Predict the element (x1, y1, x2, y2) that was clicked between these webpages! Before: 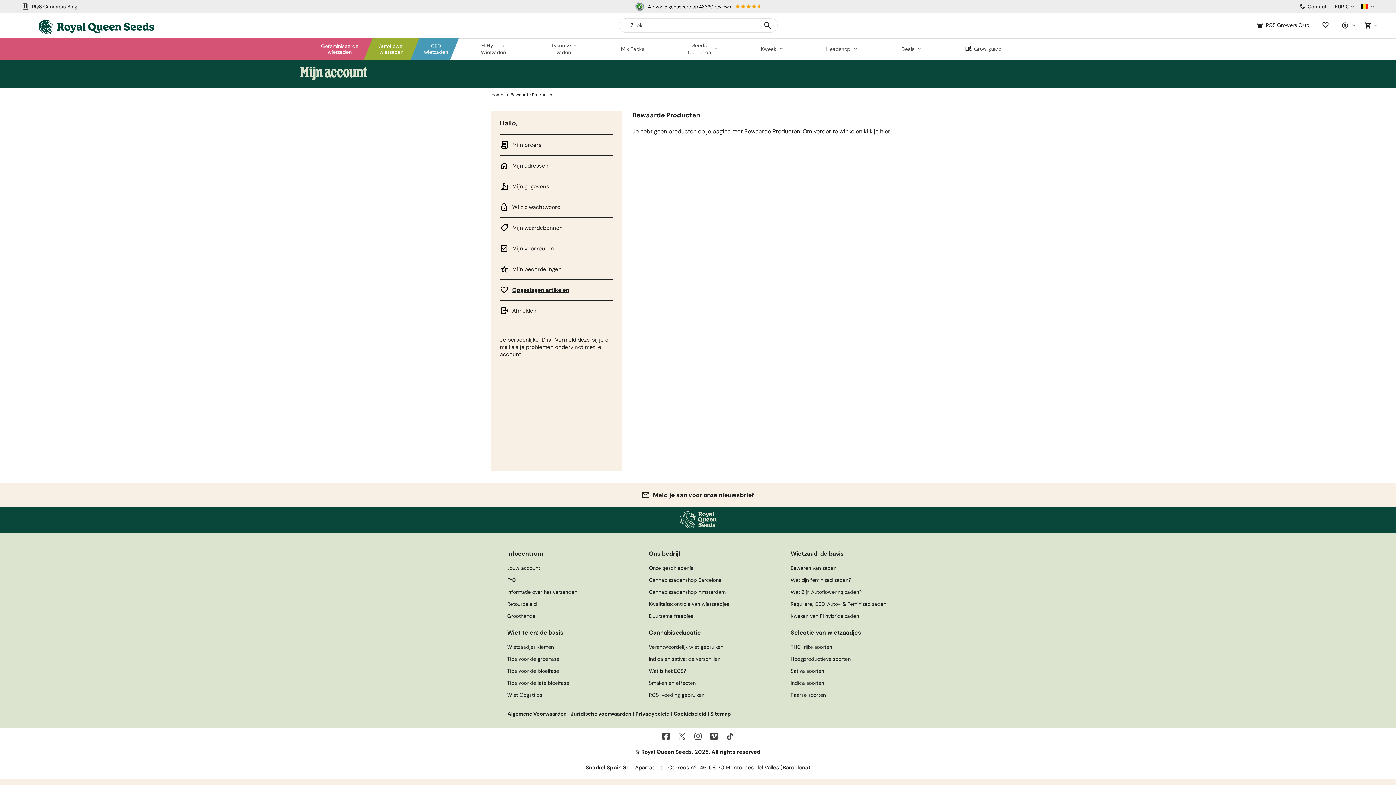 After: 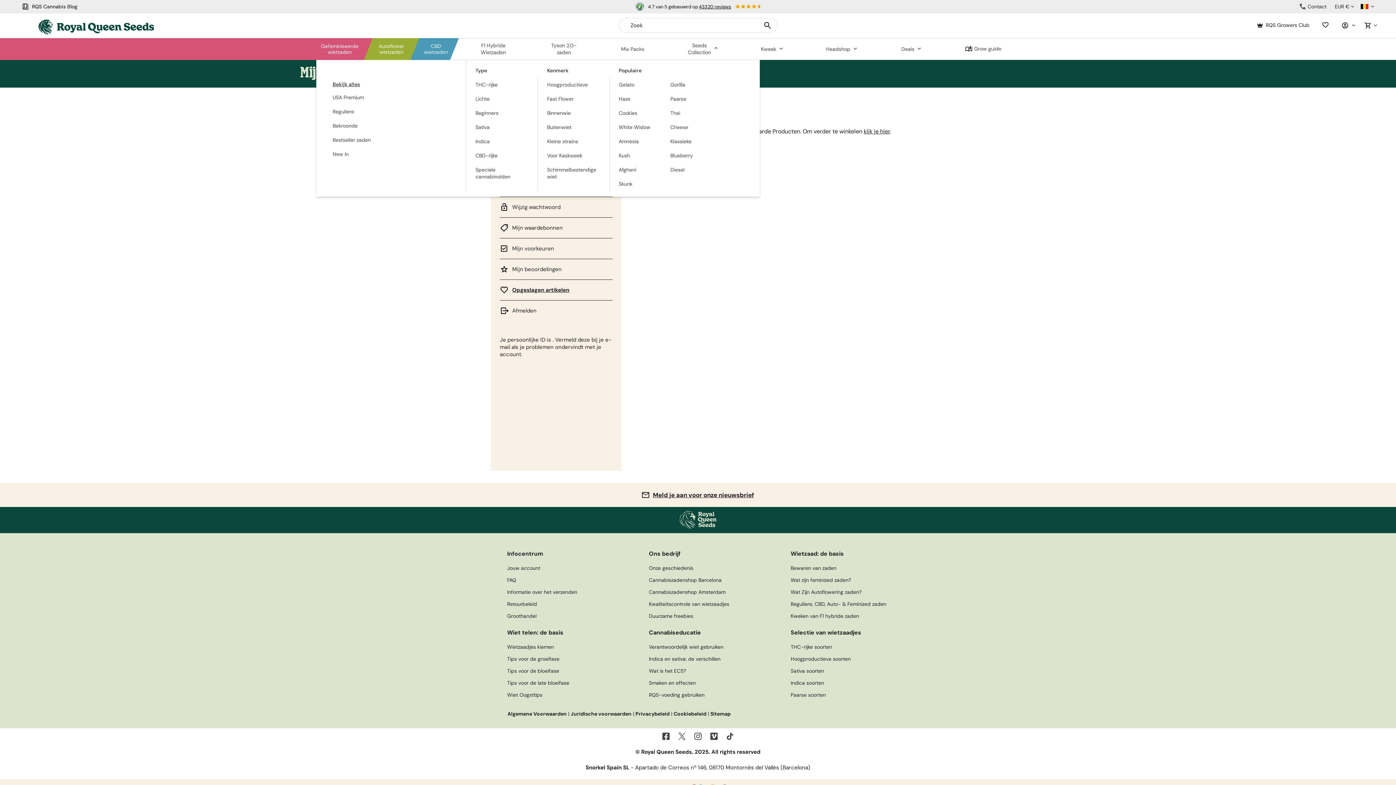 Action: bbox: (687, 42, 713, 56) label: Seeds Collection